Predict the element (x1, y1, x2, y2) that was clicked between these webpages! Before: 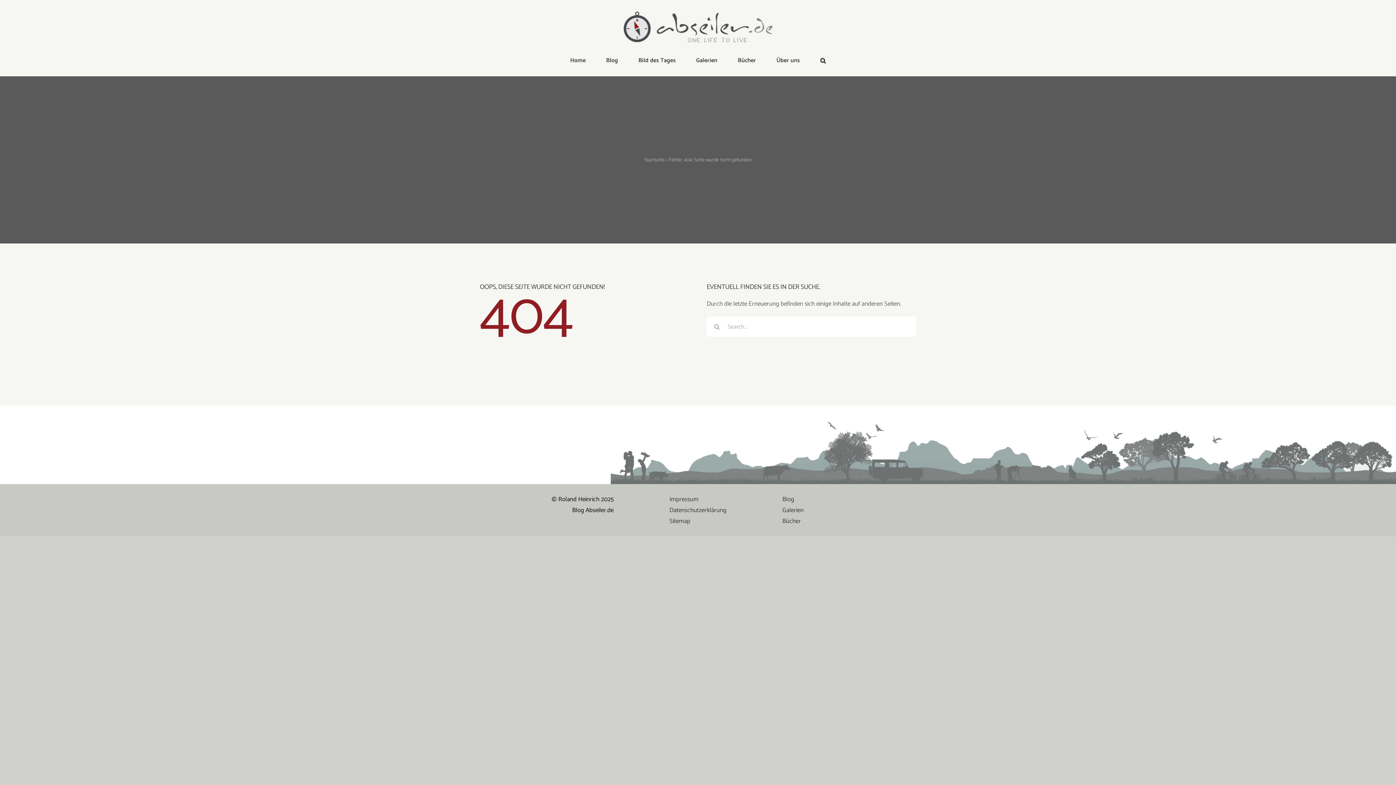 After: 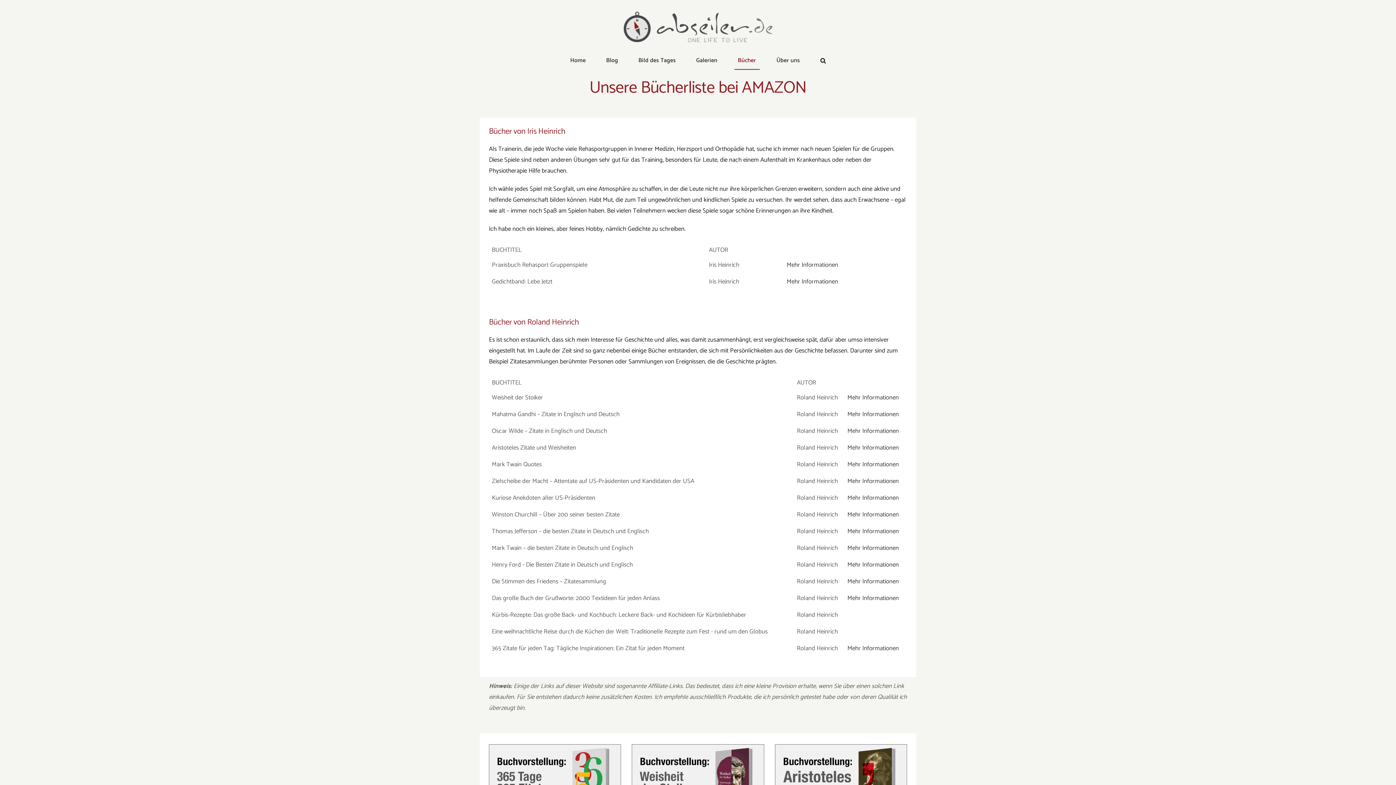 Action: bbox: (734, 52, 759, 69) label: Bücher